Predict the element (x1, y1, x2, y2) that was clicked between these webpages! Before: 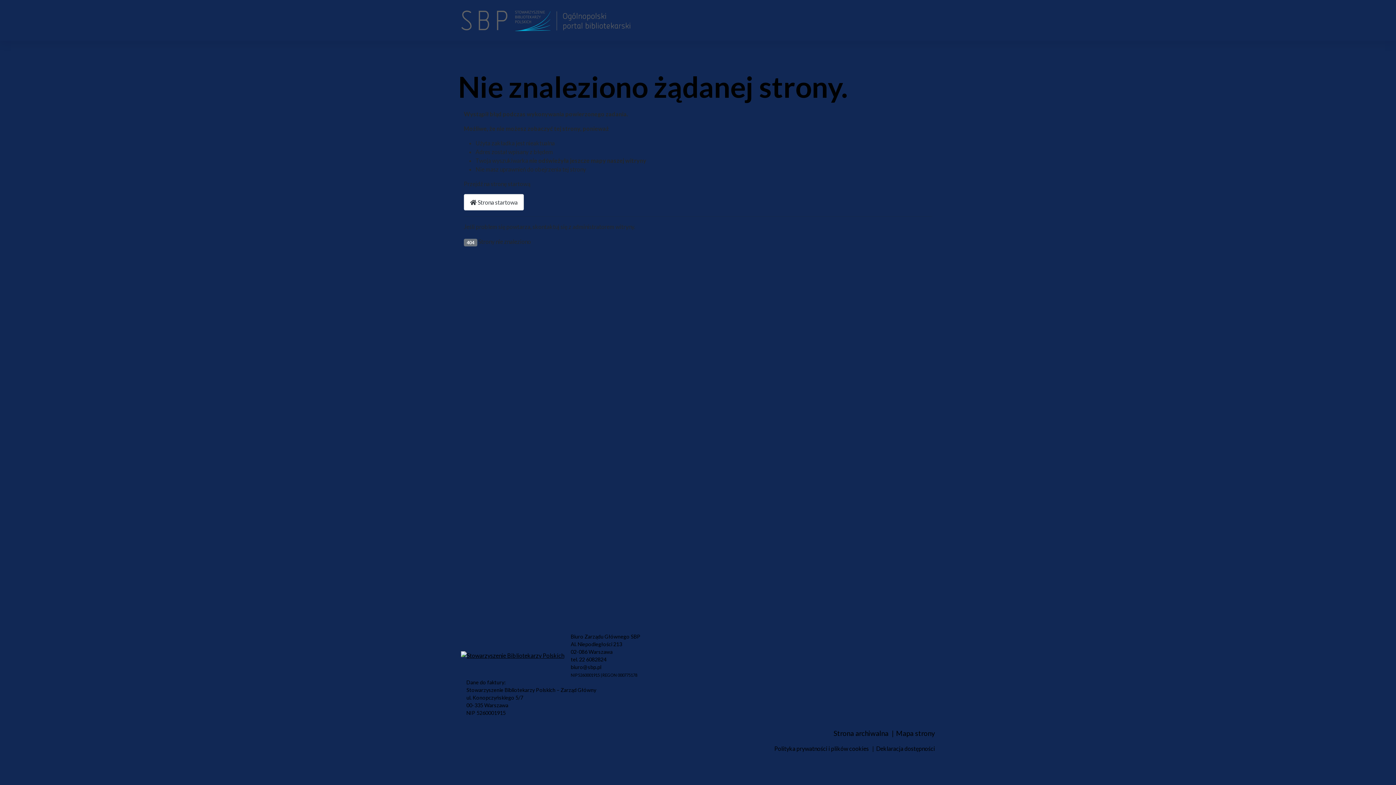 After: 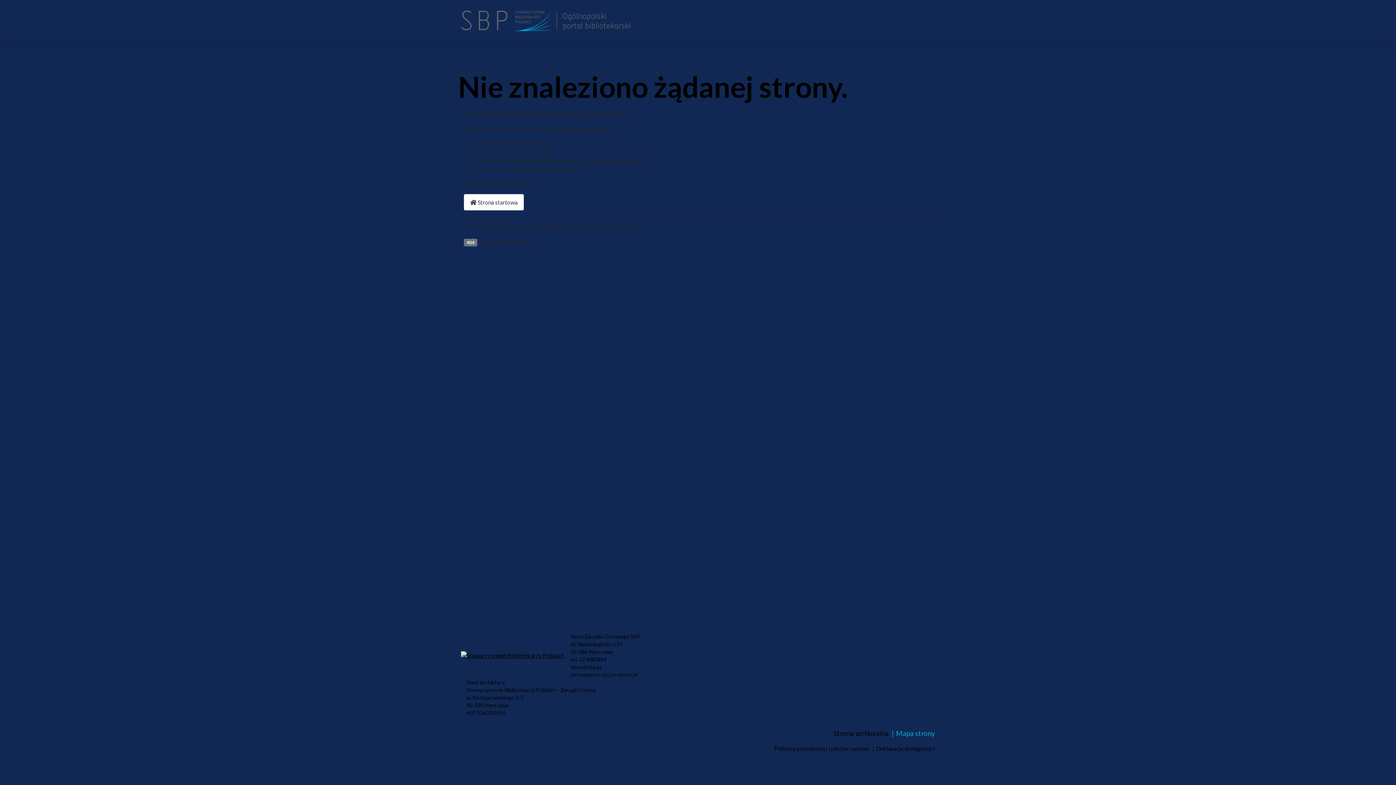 Action: label: Mapa strony bbox: (889, 729, 935, 737)